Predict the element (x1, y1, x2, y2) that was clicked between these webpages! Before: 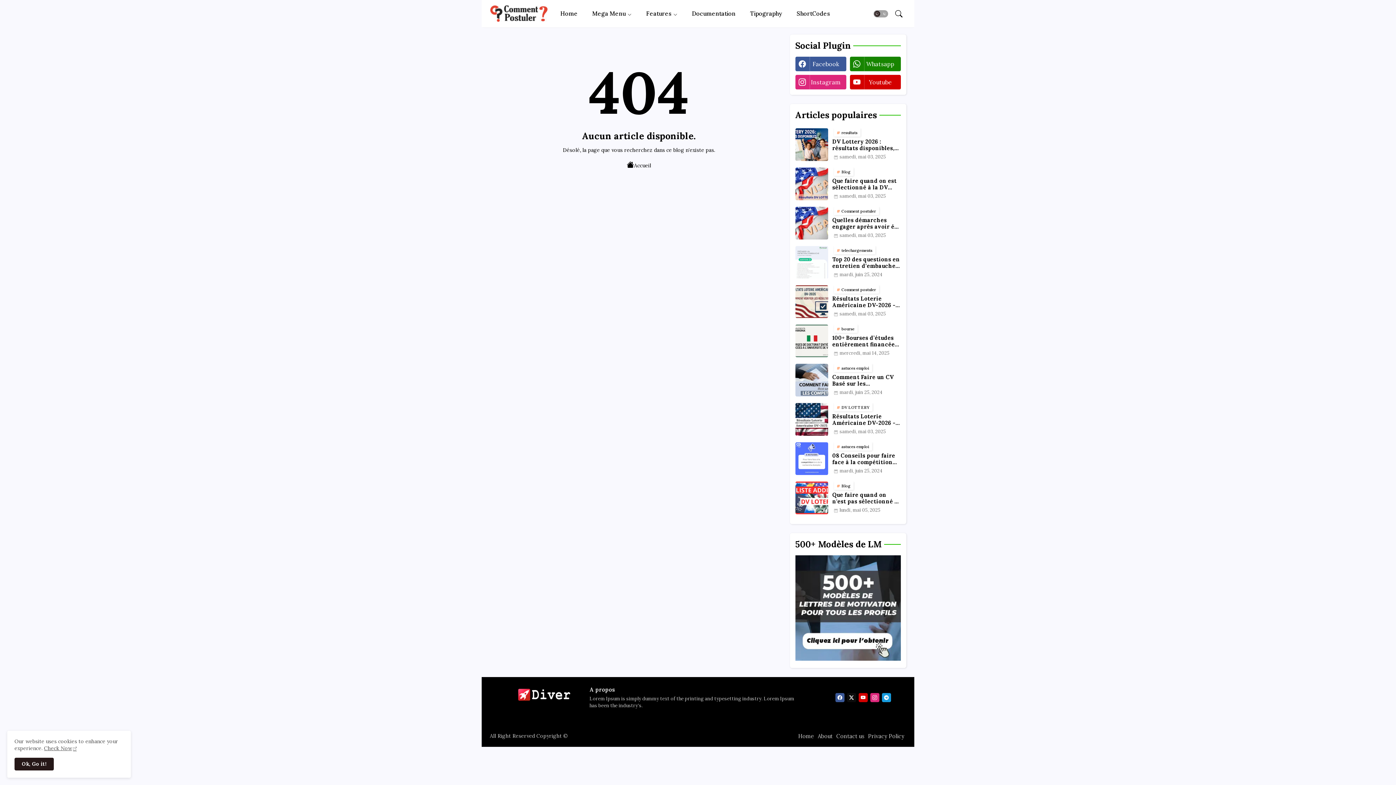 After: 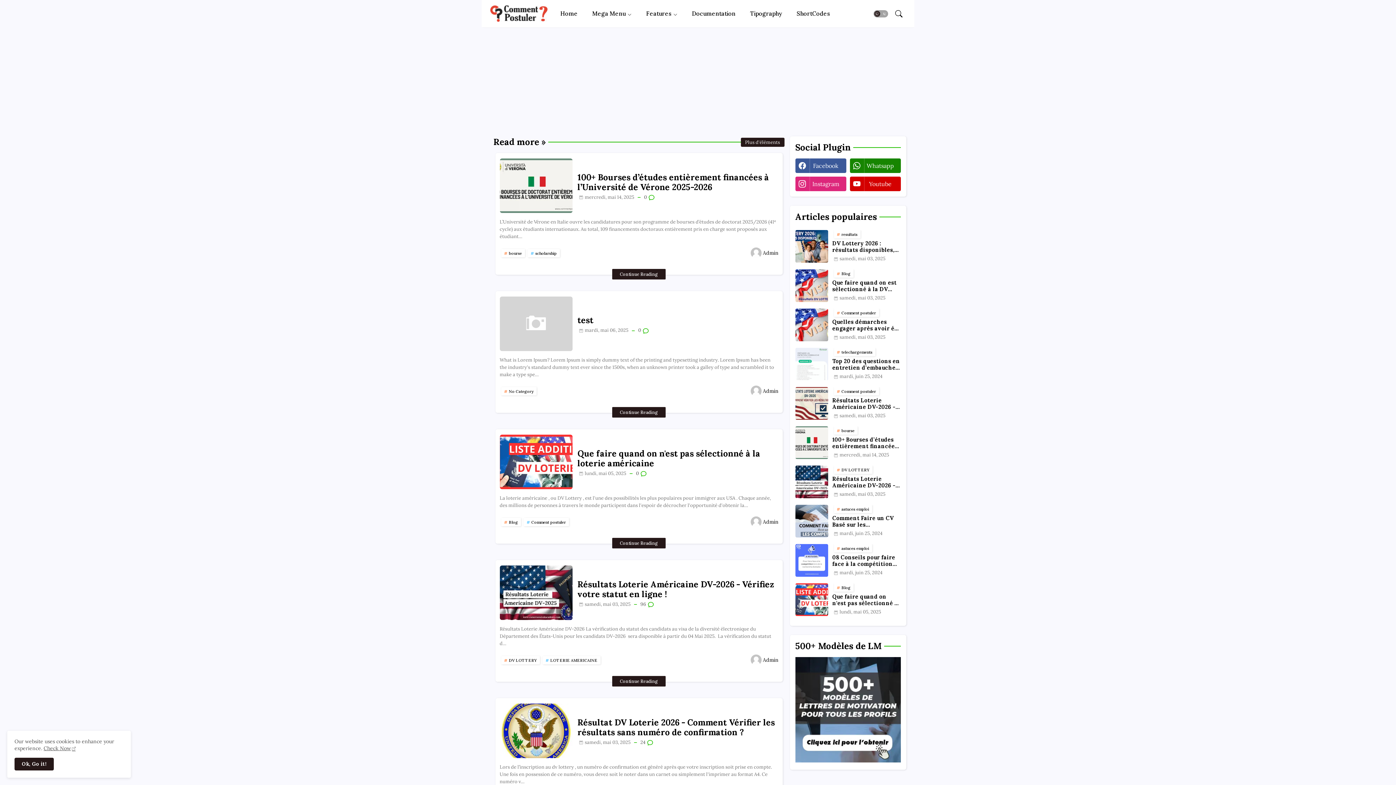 Action: bbox: (796, 733, 816, 740) label: Home